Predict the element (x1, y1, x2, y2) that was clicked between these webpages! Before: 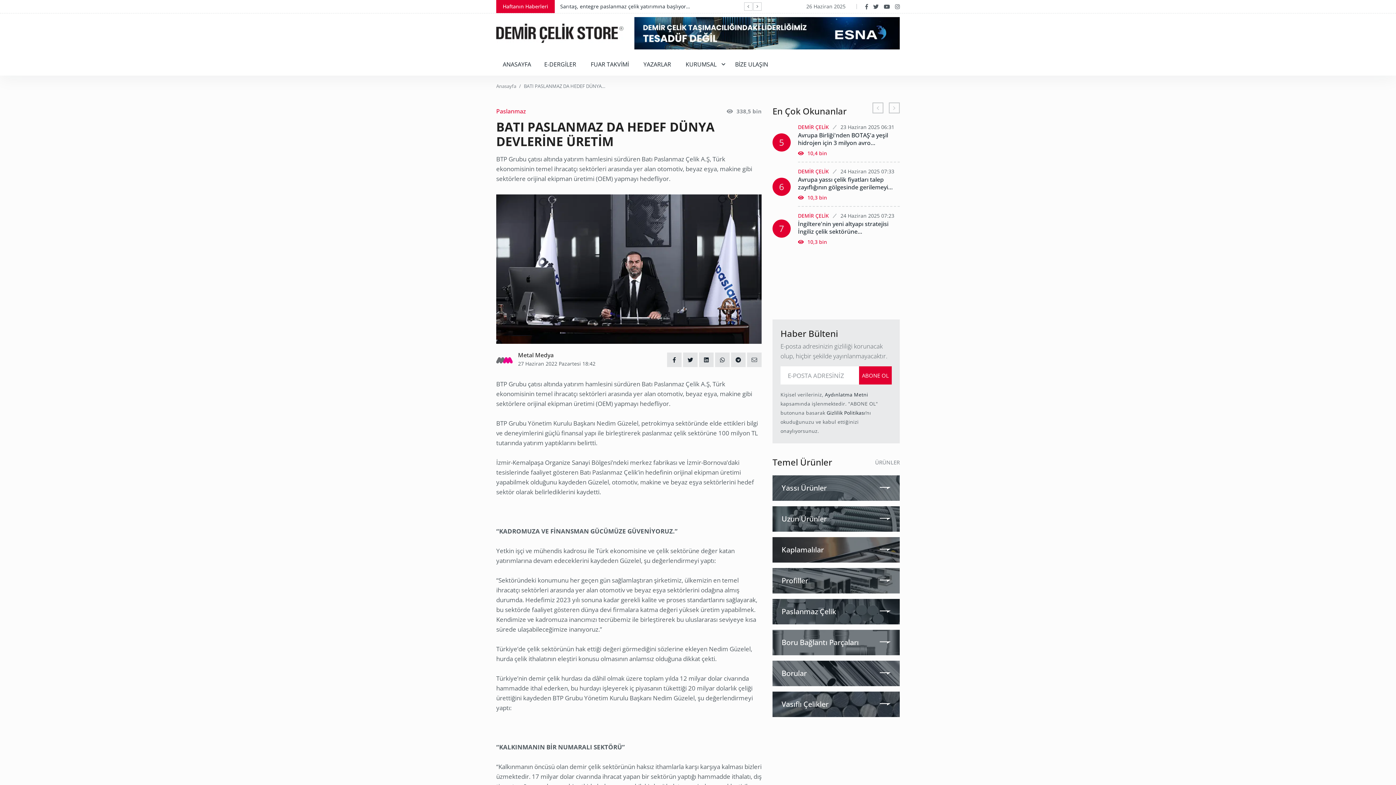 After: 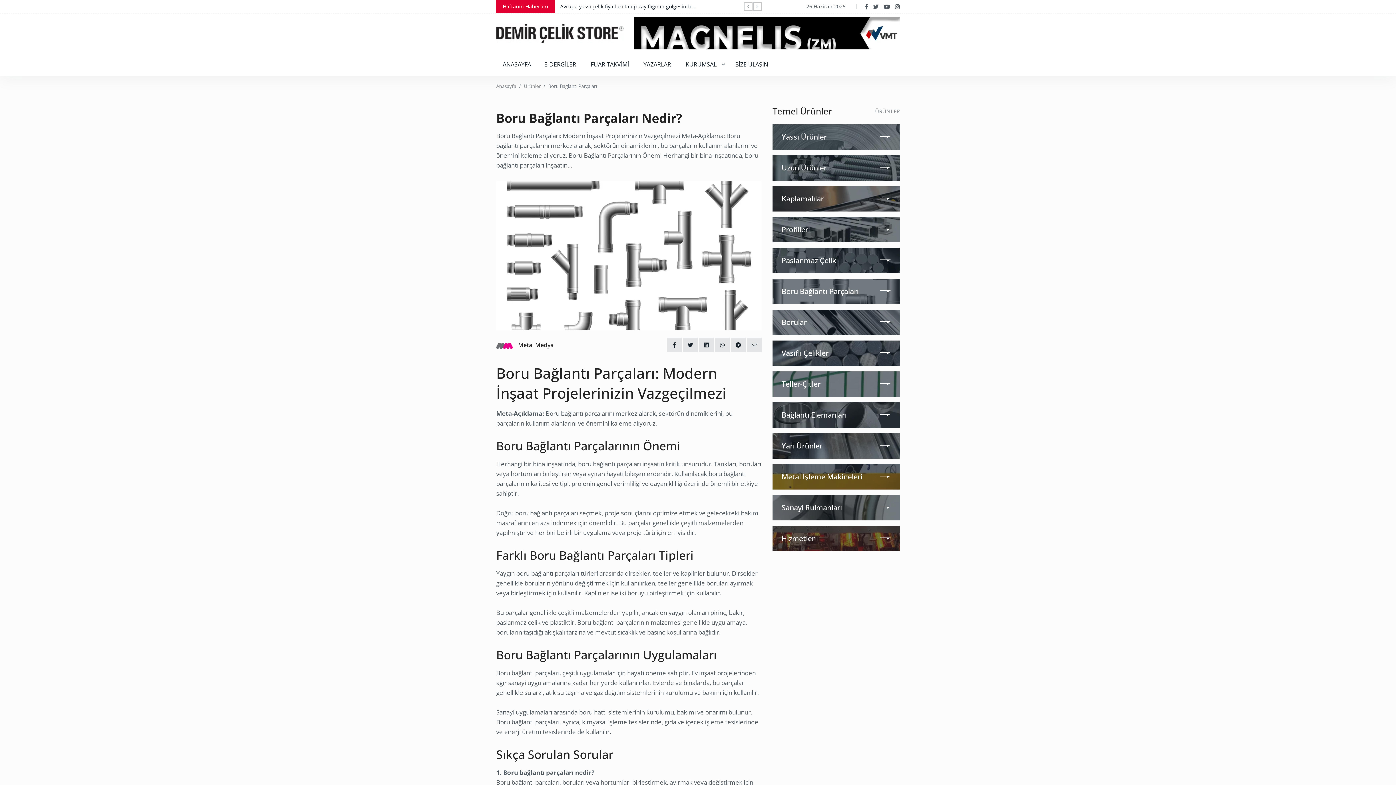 Action: bbox: (781, 638, 890, 647) label: Boru Bağlantı Parçaları